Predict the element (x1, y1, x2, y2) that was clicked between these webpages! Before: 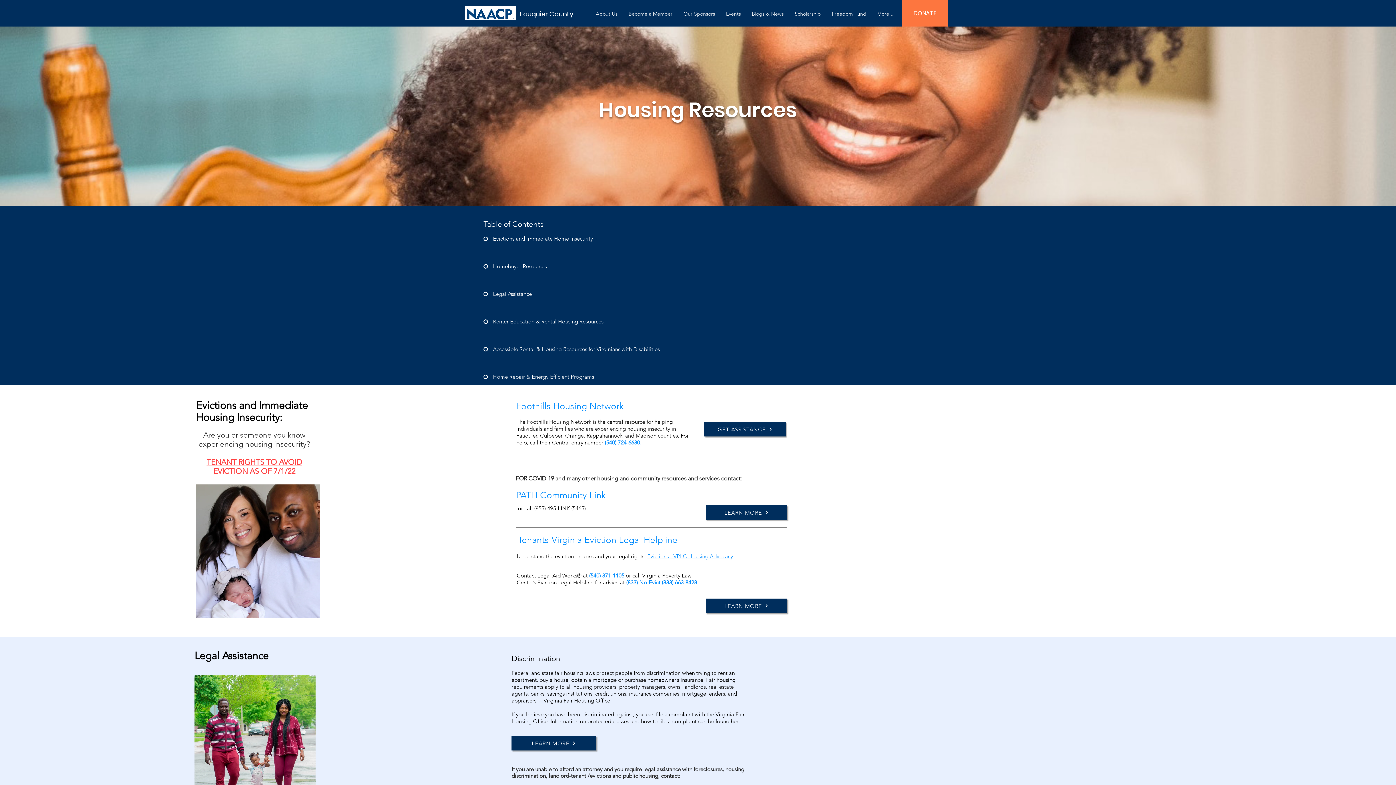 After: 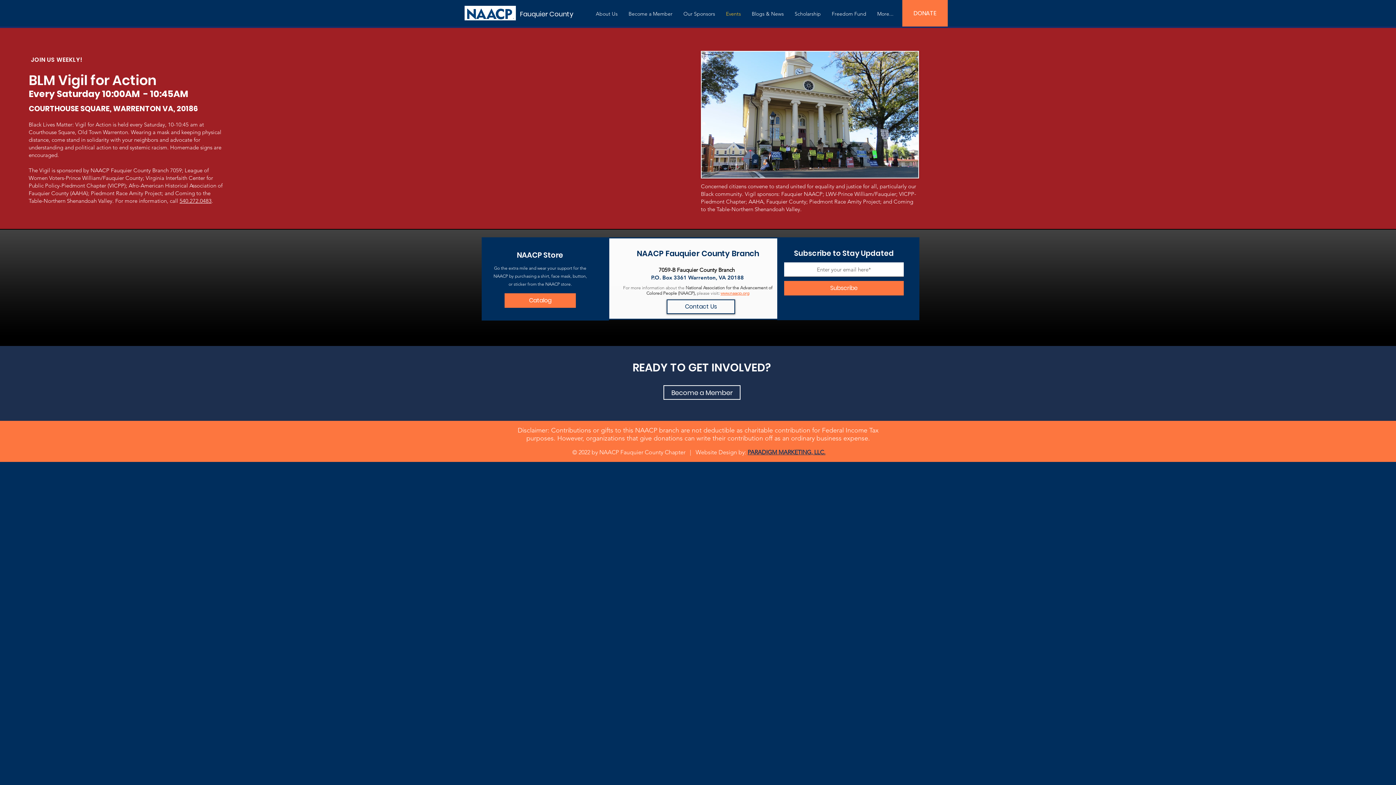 Action: bbox: (720, 4, 746, 24) label: Events